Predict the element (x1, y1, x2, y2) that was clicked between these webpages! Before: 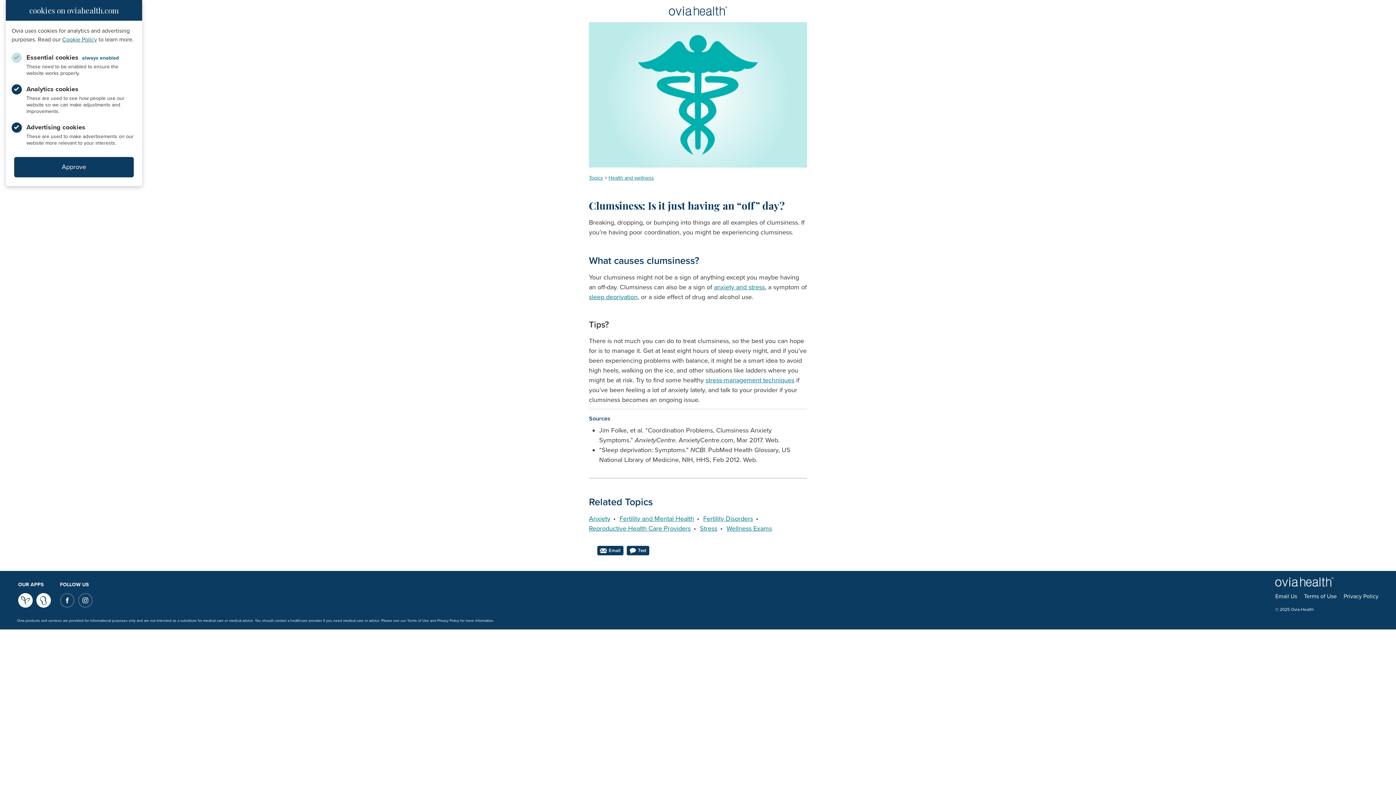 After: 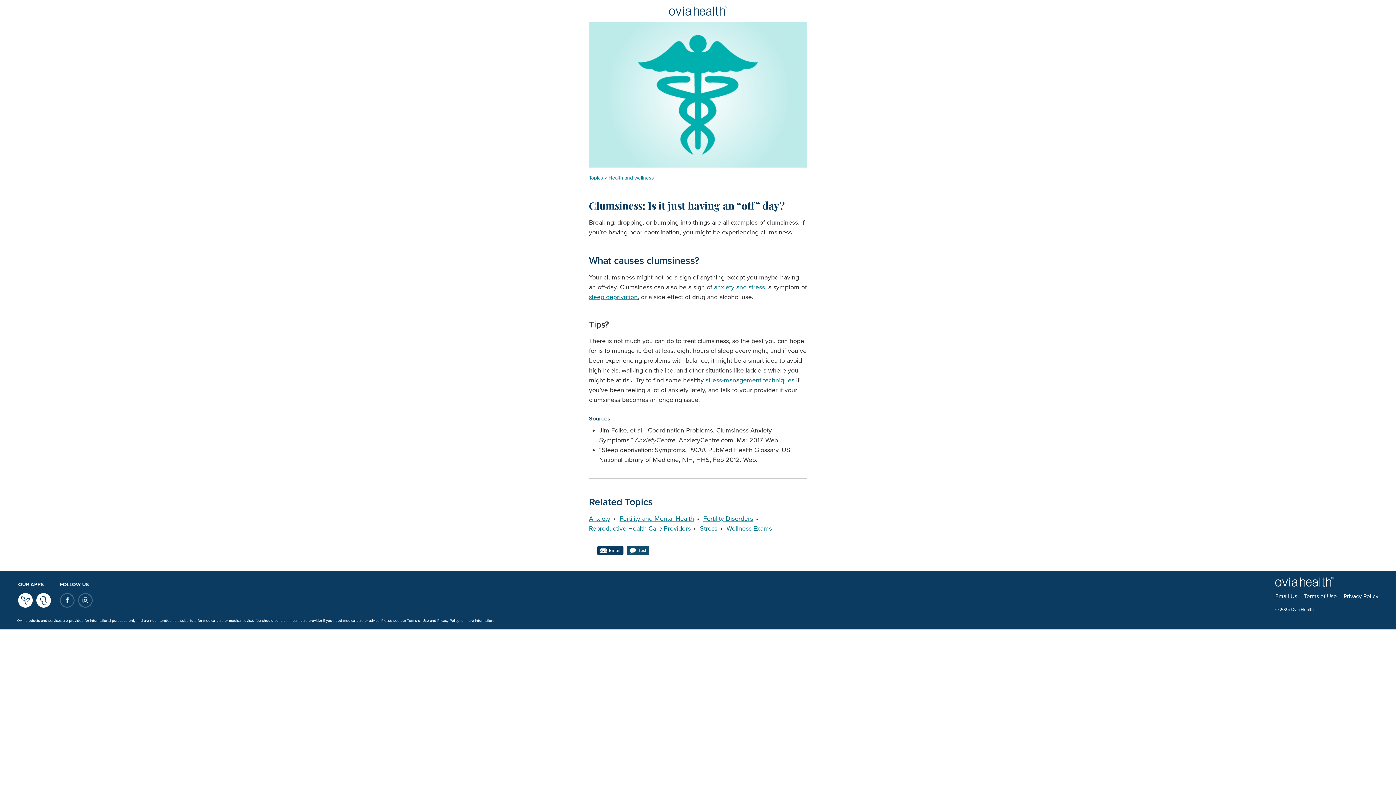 Action: label:  Text bbox: (627, 546, 649, 555)